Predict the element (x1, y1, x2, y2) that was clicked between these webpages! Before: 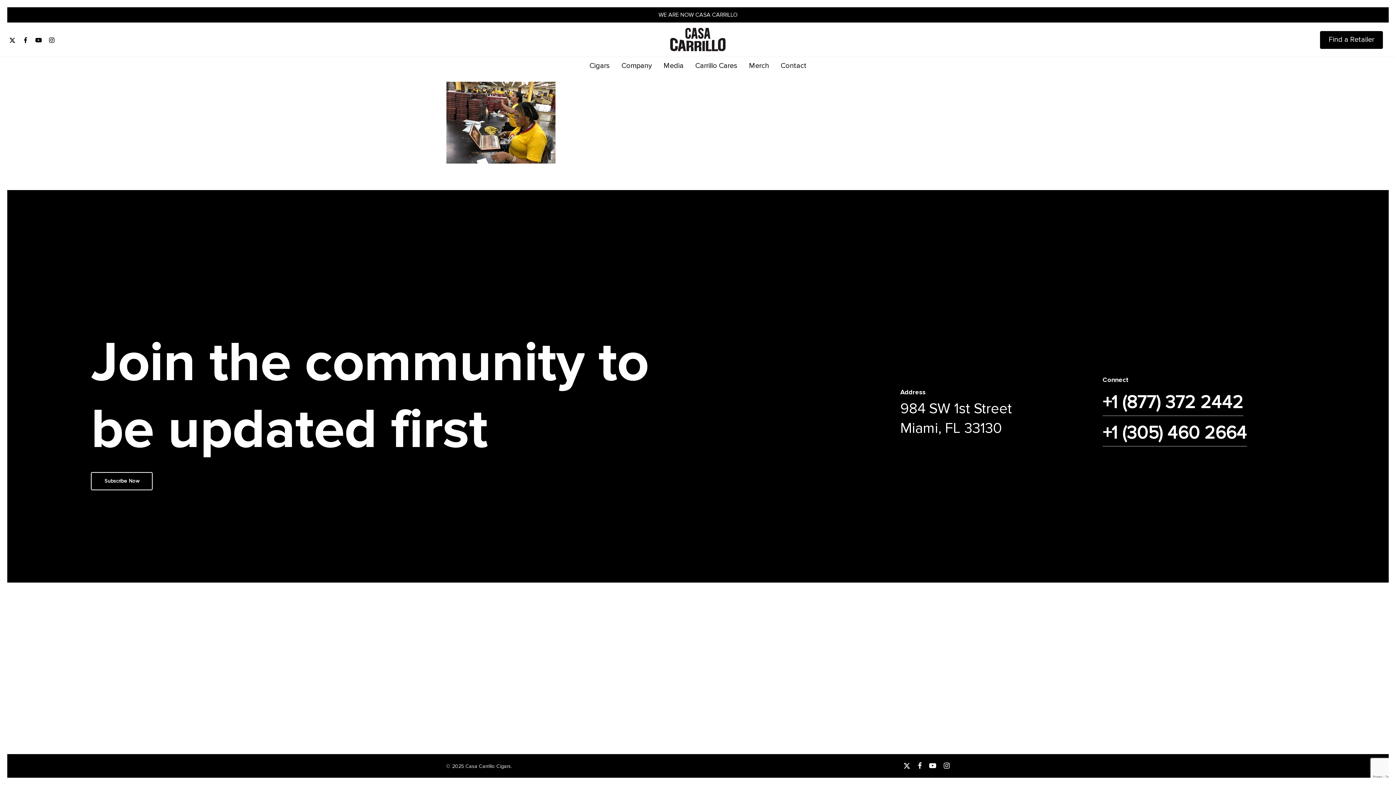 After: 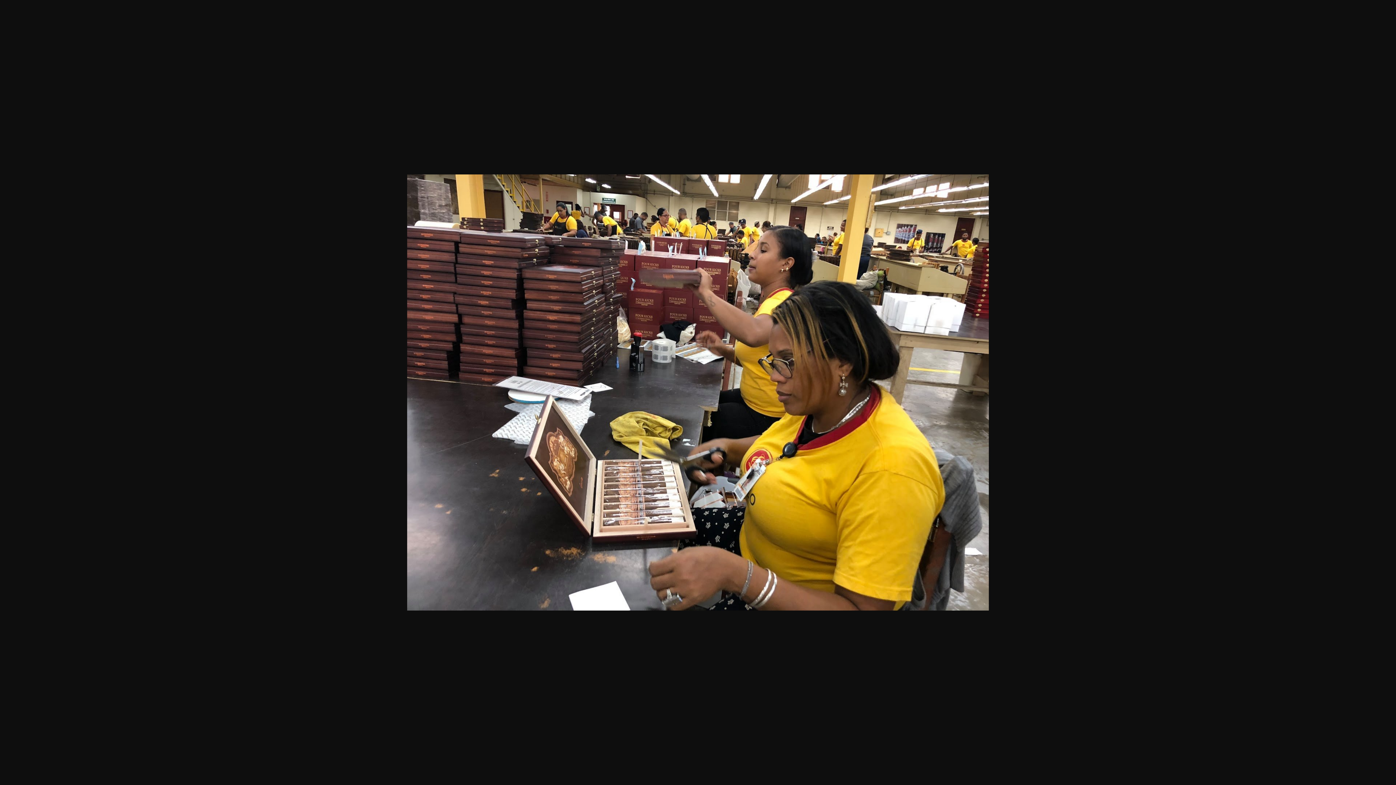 Action: bbox: (446, 157, 555, 165)